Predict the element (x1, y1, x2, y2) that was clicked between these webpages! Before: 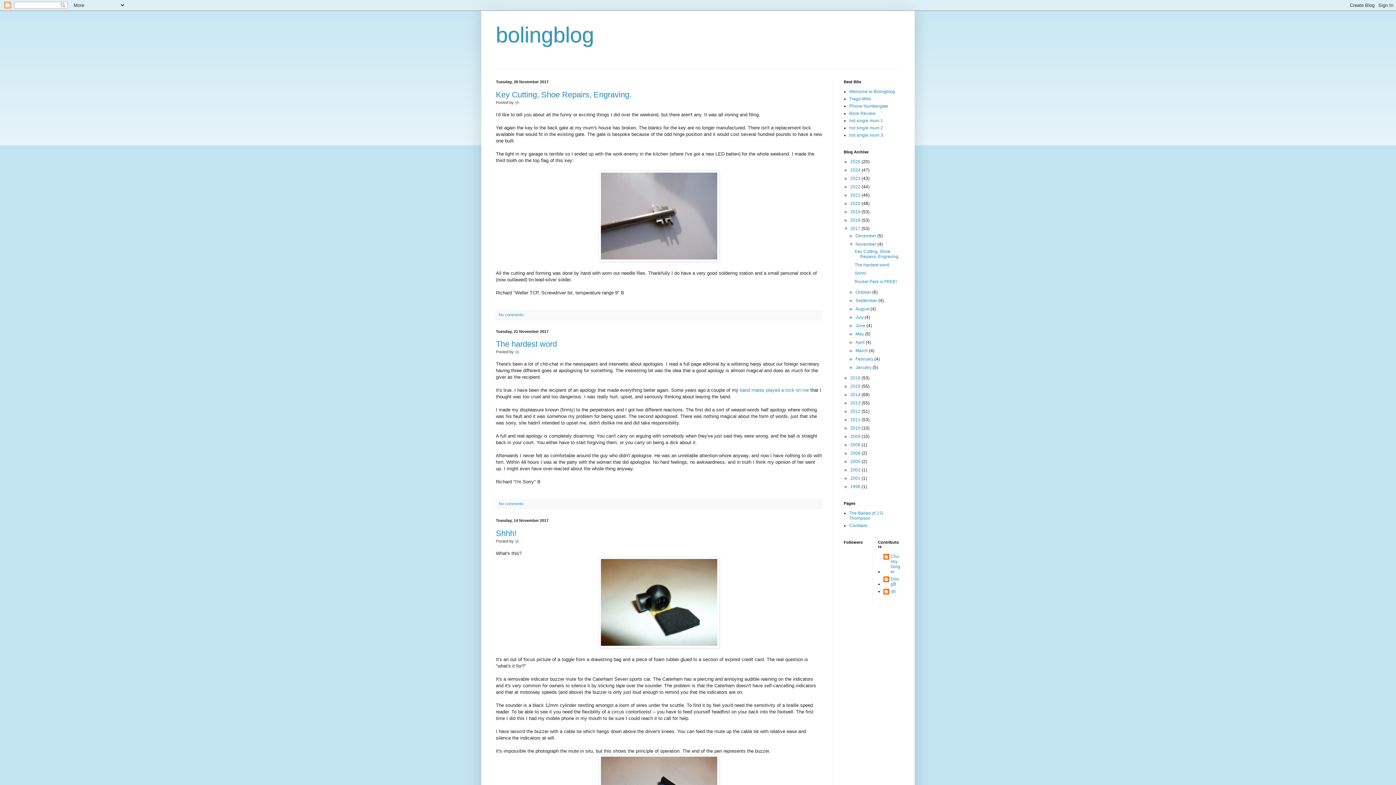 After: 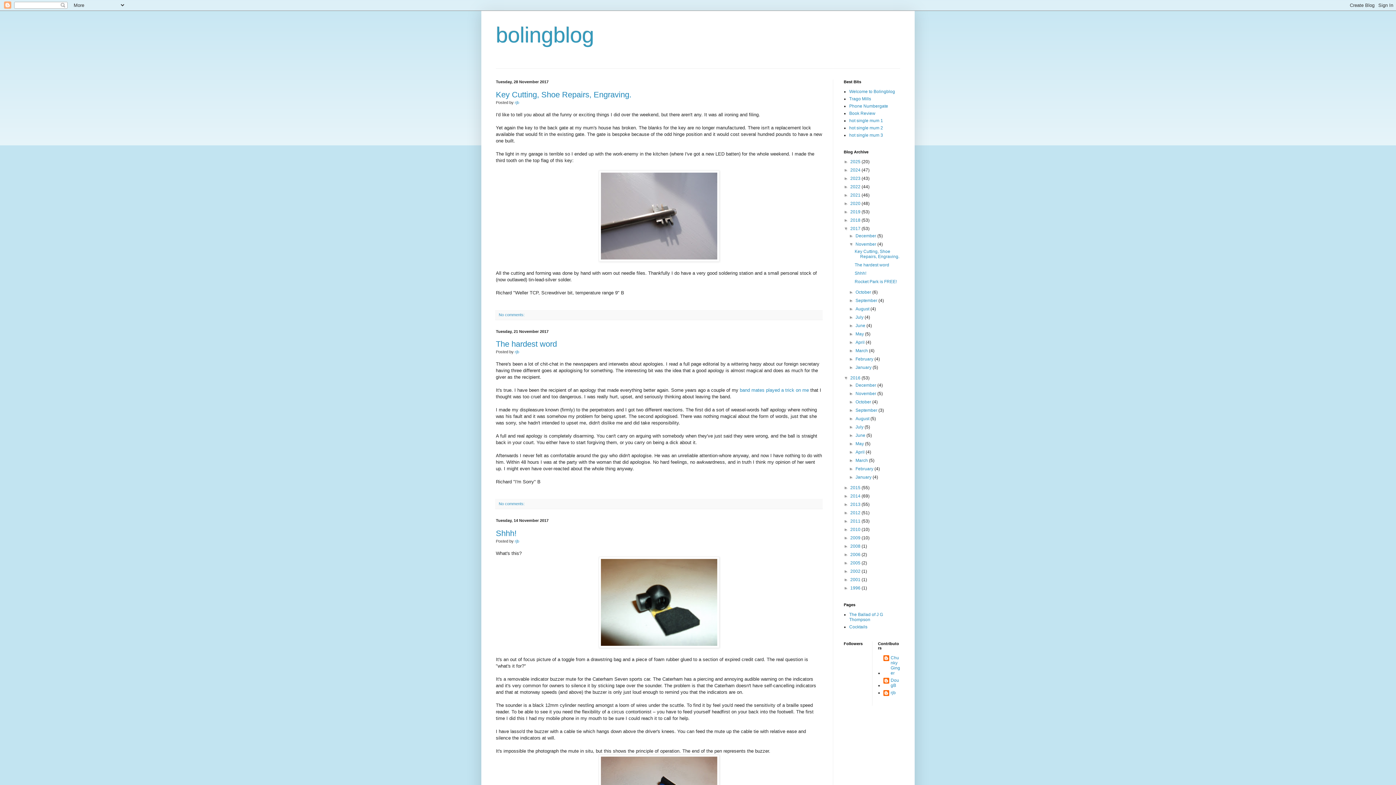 Action: label: ►   bbox: (844, 375, 850, 380)